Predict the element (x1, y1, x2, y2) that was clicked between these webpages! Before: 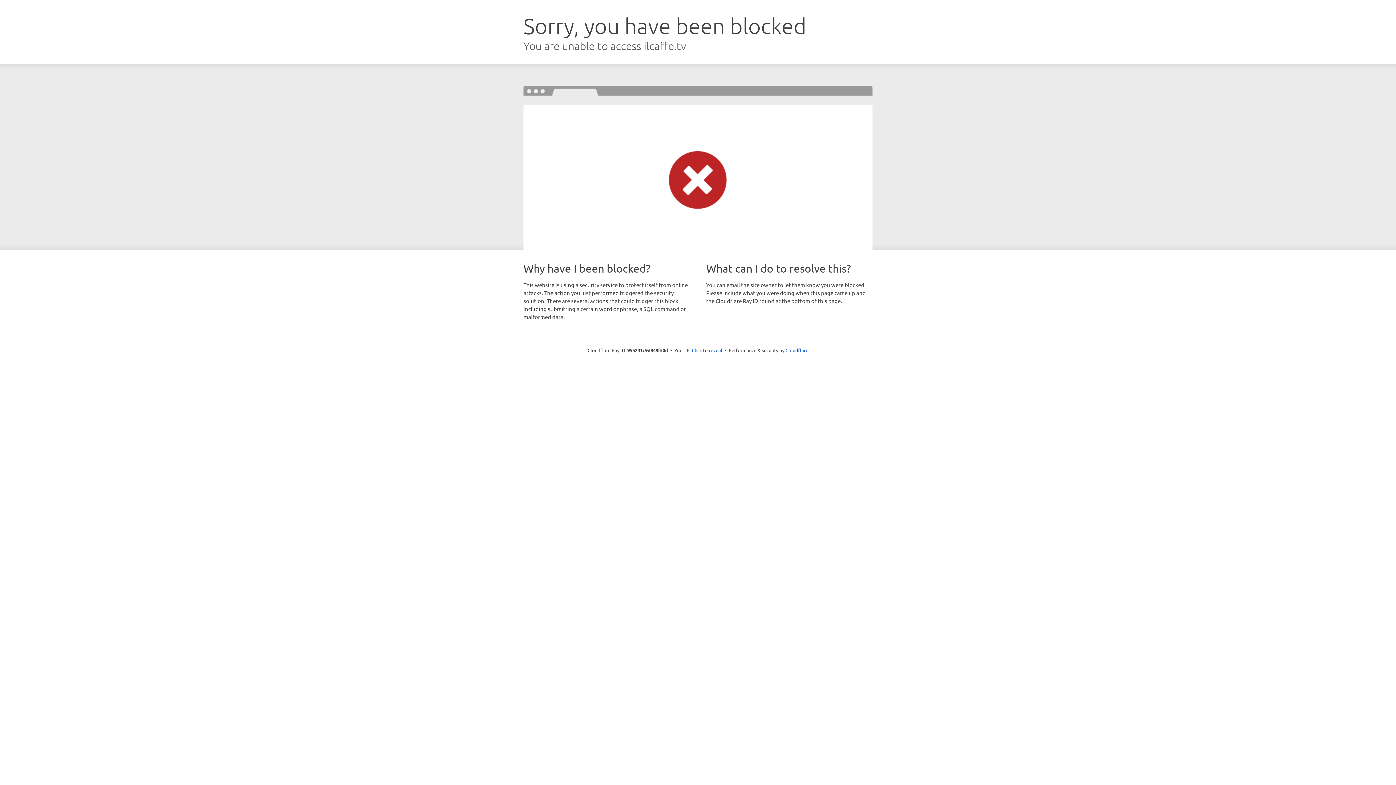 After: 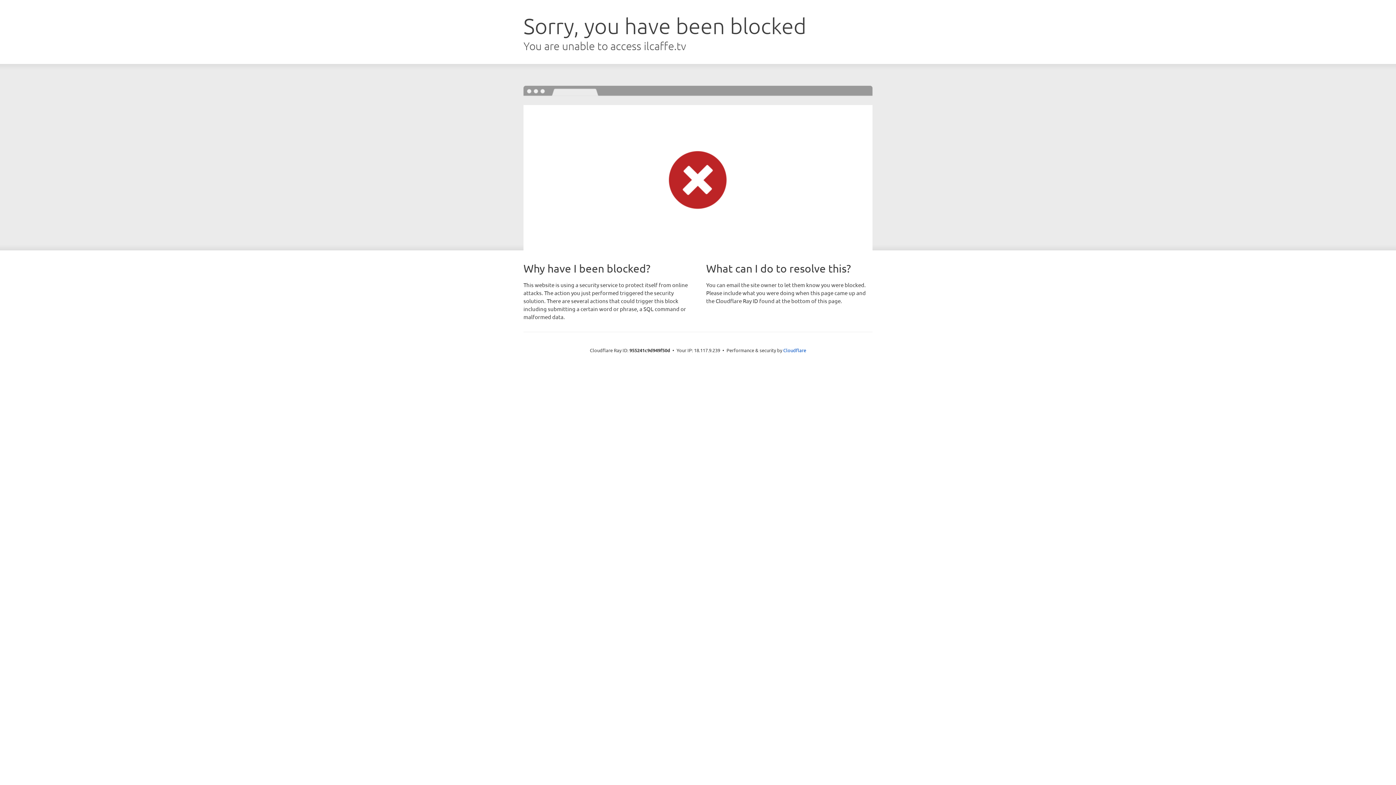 Action: bbox: (692, 346, 722, 353) label: Click to reveal